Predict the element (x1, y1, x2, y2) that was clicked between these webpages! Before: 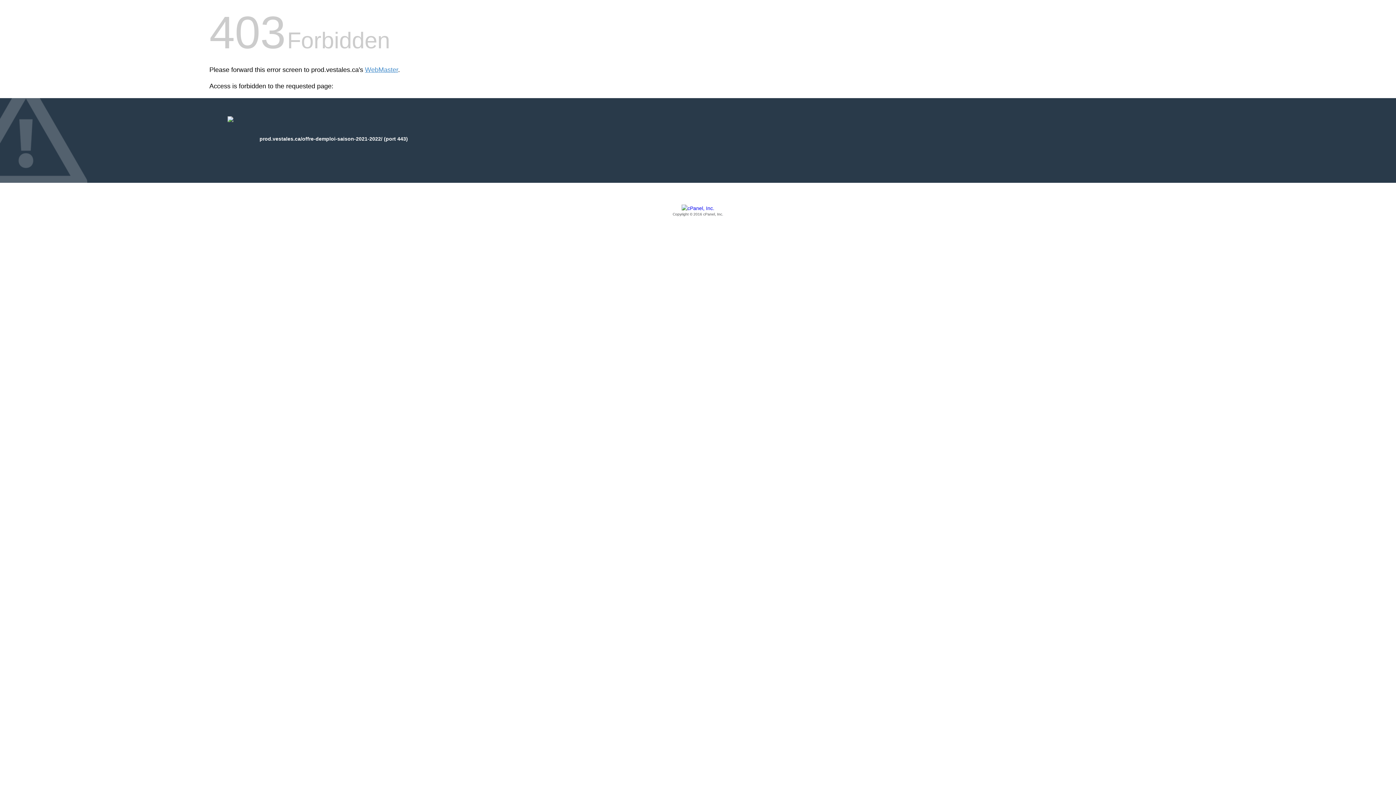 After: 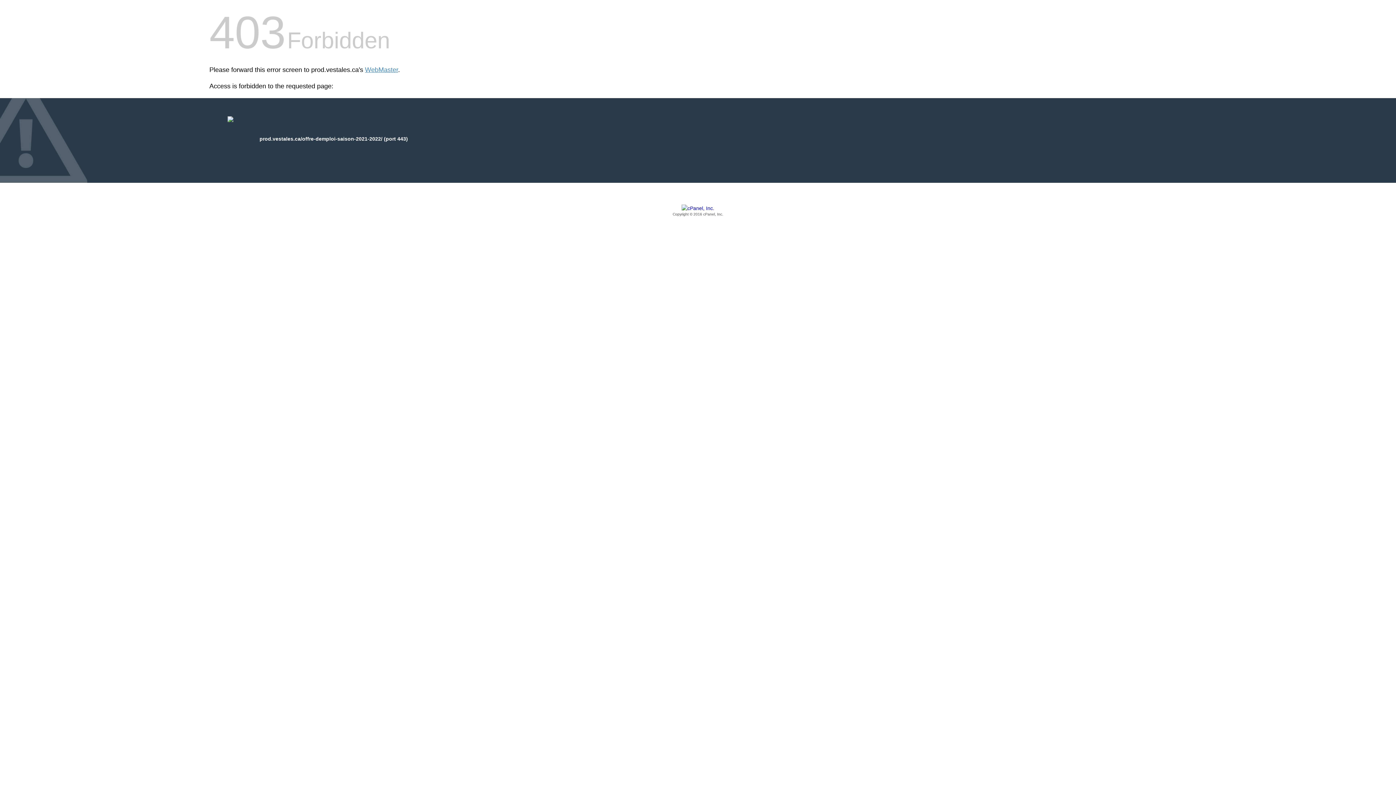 Action: bbox: (209, 205, 1186, 217) label: Copyright © 2016 cPanel, Inc.